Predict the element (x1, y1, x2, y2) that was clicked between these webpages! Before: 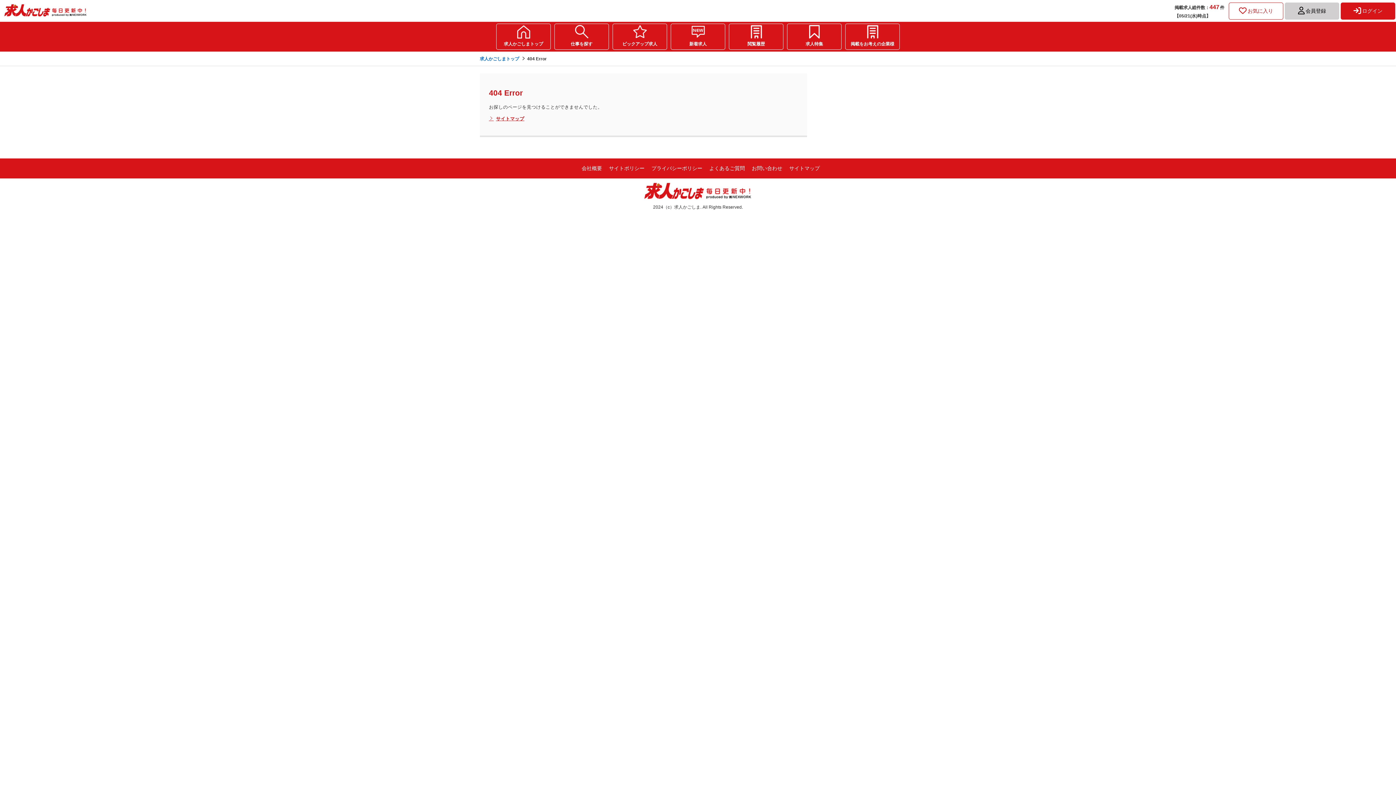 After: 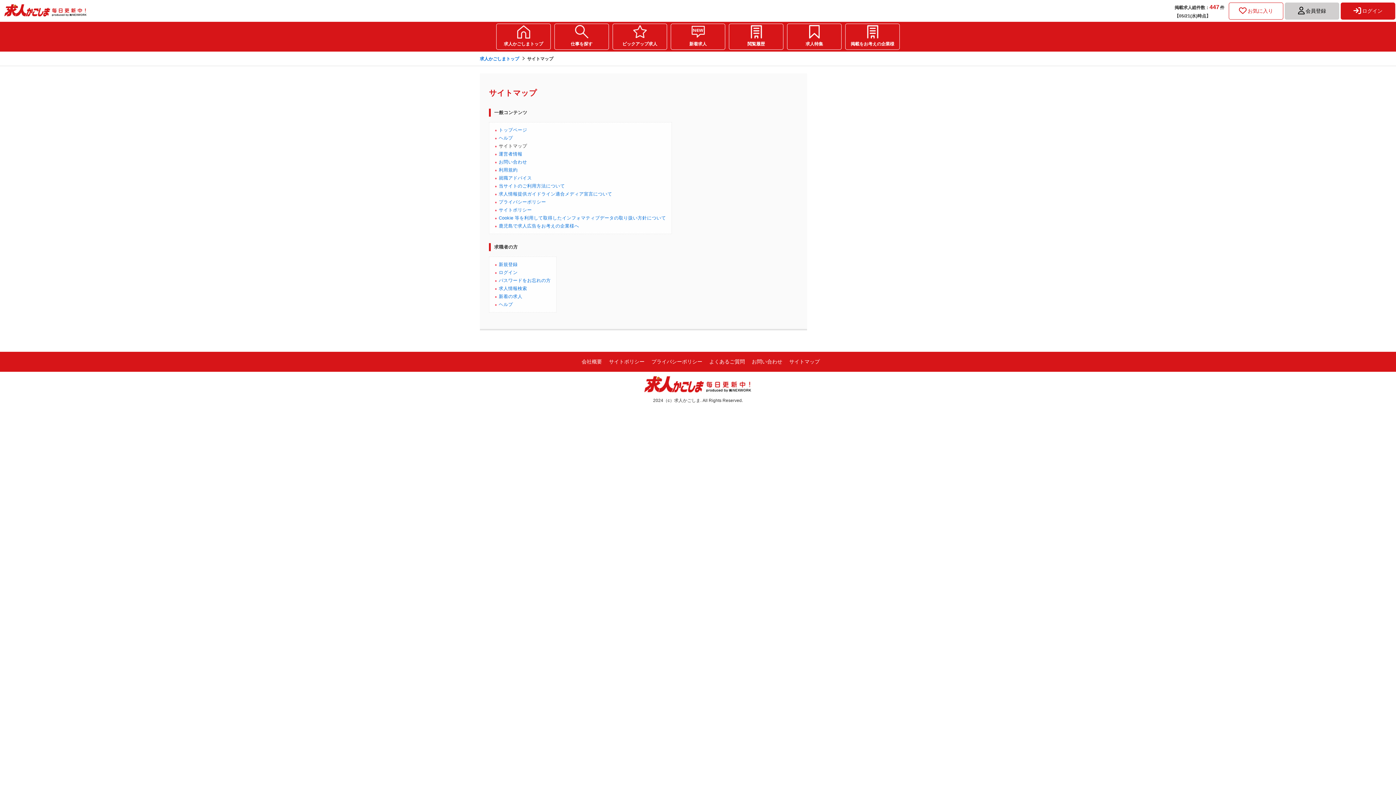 Action: bbox: (489, 116, 524, 121) label: サイトマップ